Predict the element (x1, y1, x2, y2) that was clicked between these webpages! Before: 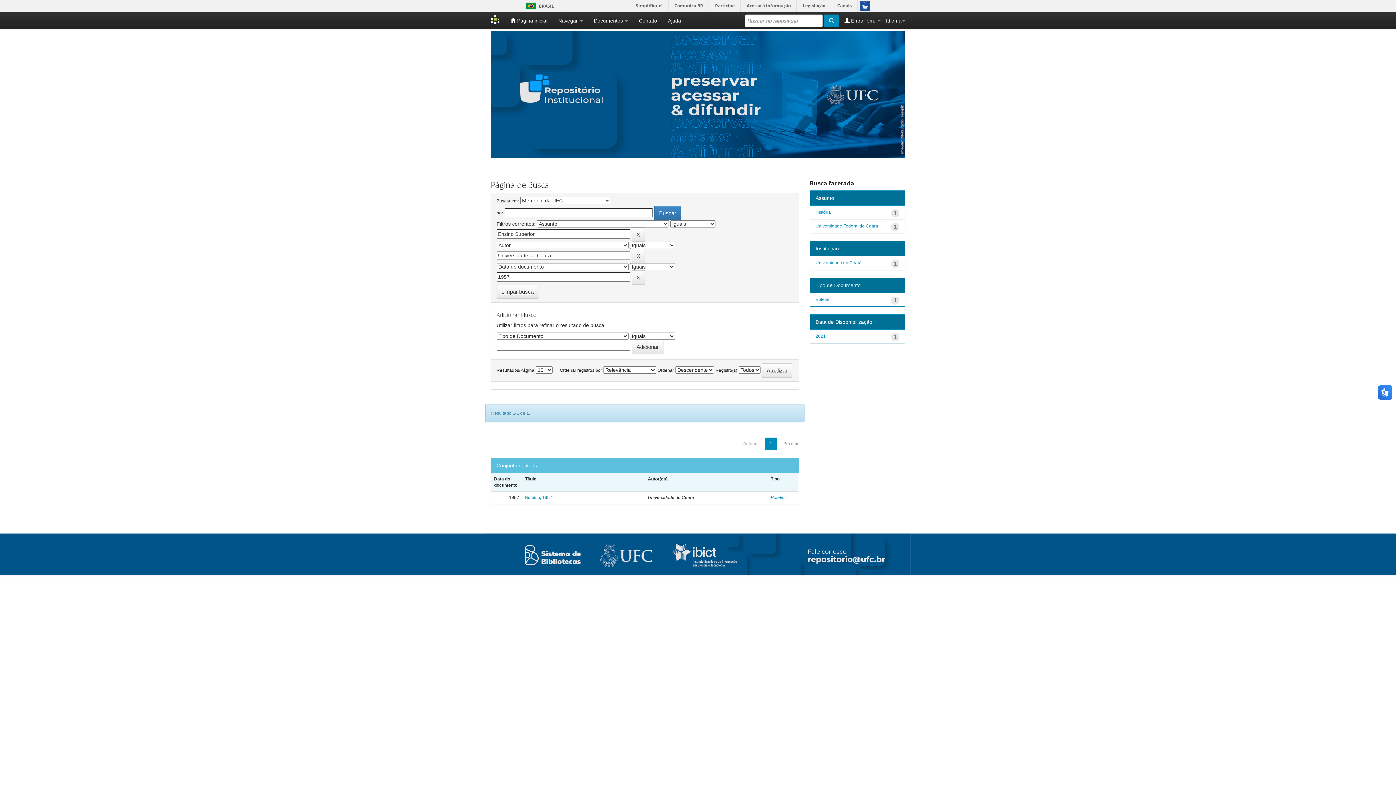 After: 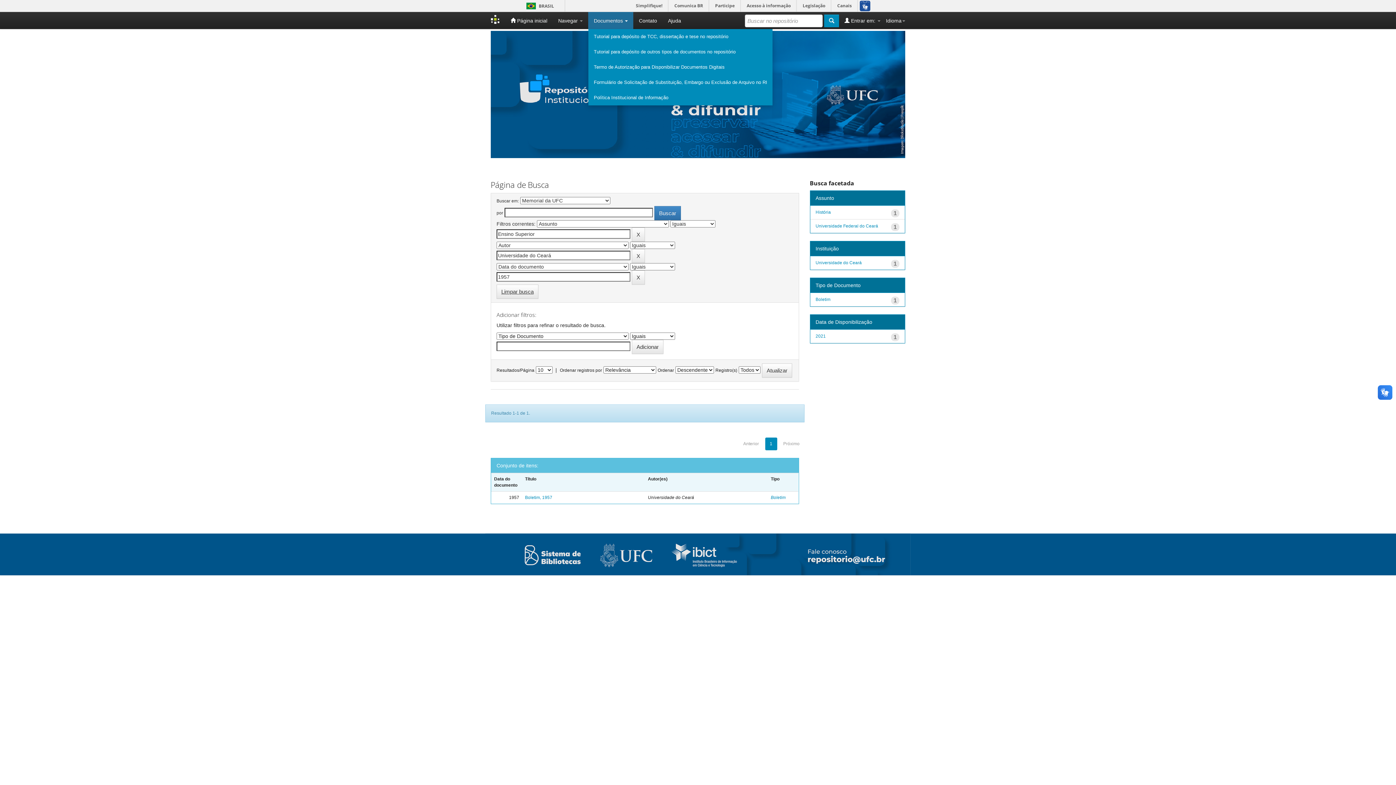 Action: label: Documentos  bbox: (588, 12, 633, 29)